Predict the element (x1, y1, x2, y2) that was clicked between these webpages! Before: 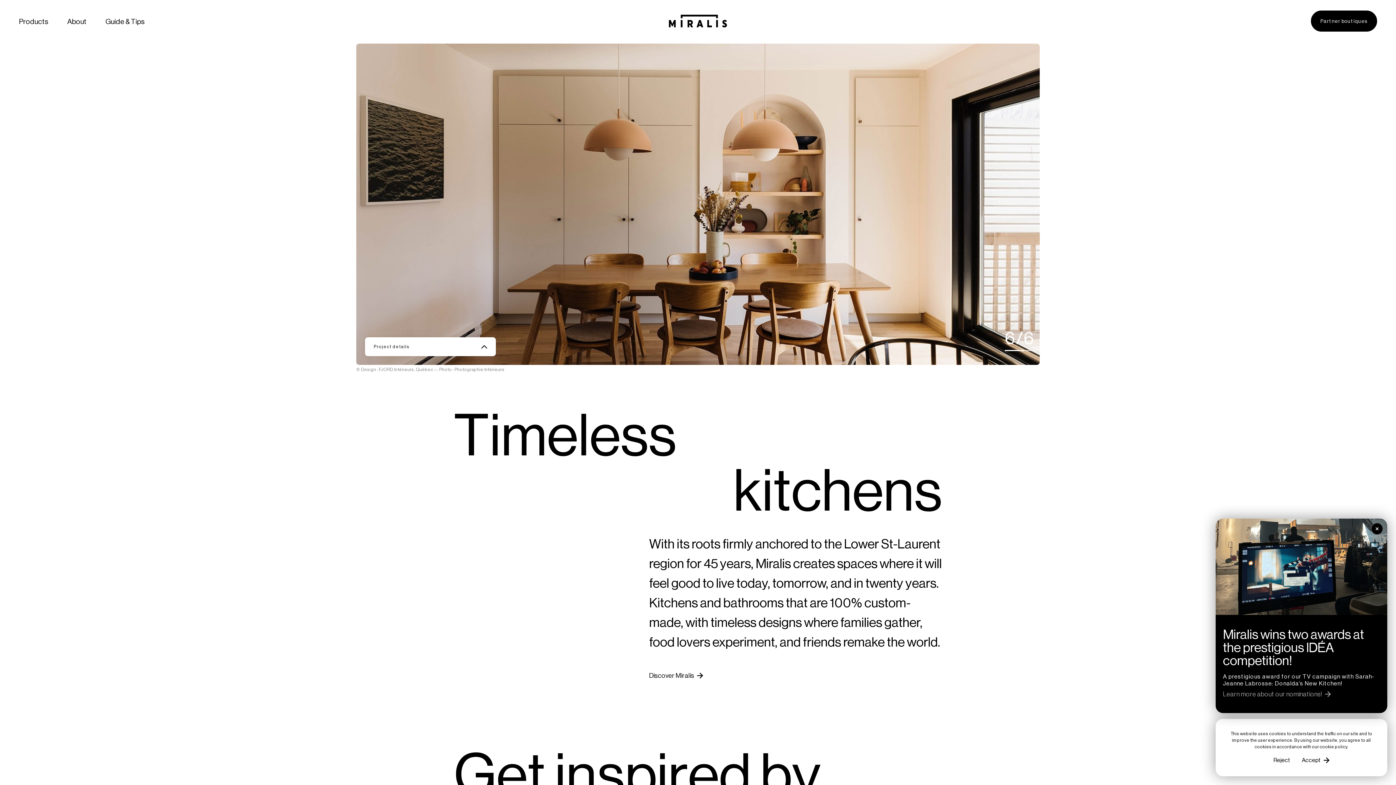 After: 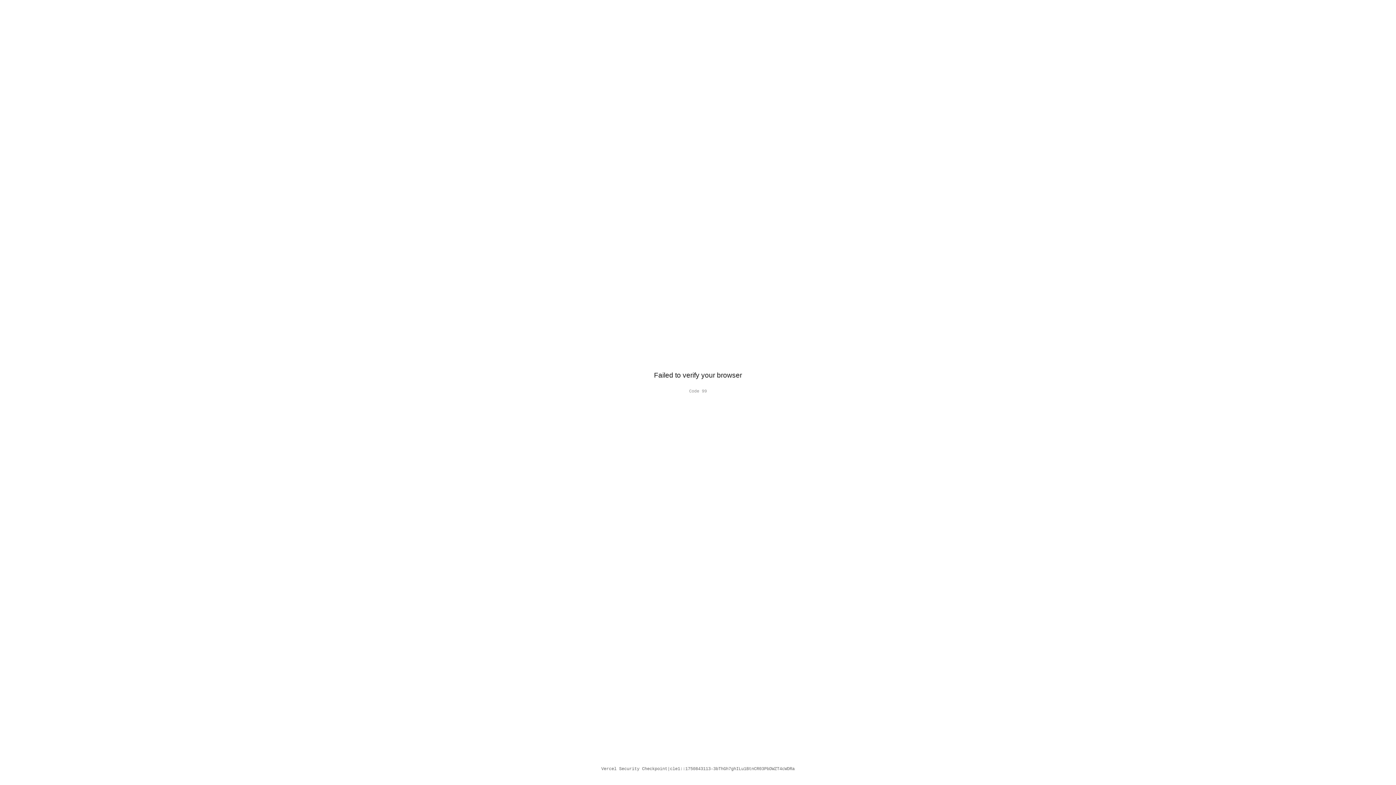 Action: bbox: (1311, 10, 1377, 31) label: Partner boutiques